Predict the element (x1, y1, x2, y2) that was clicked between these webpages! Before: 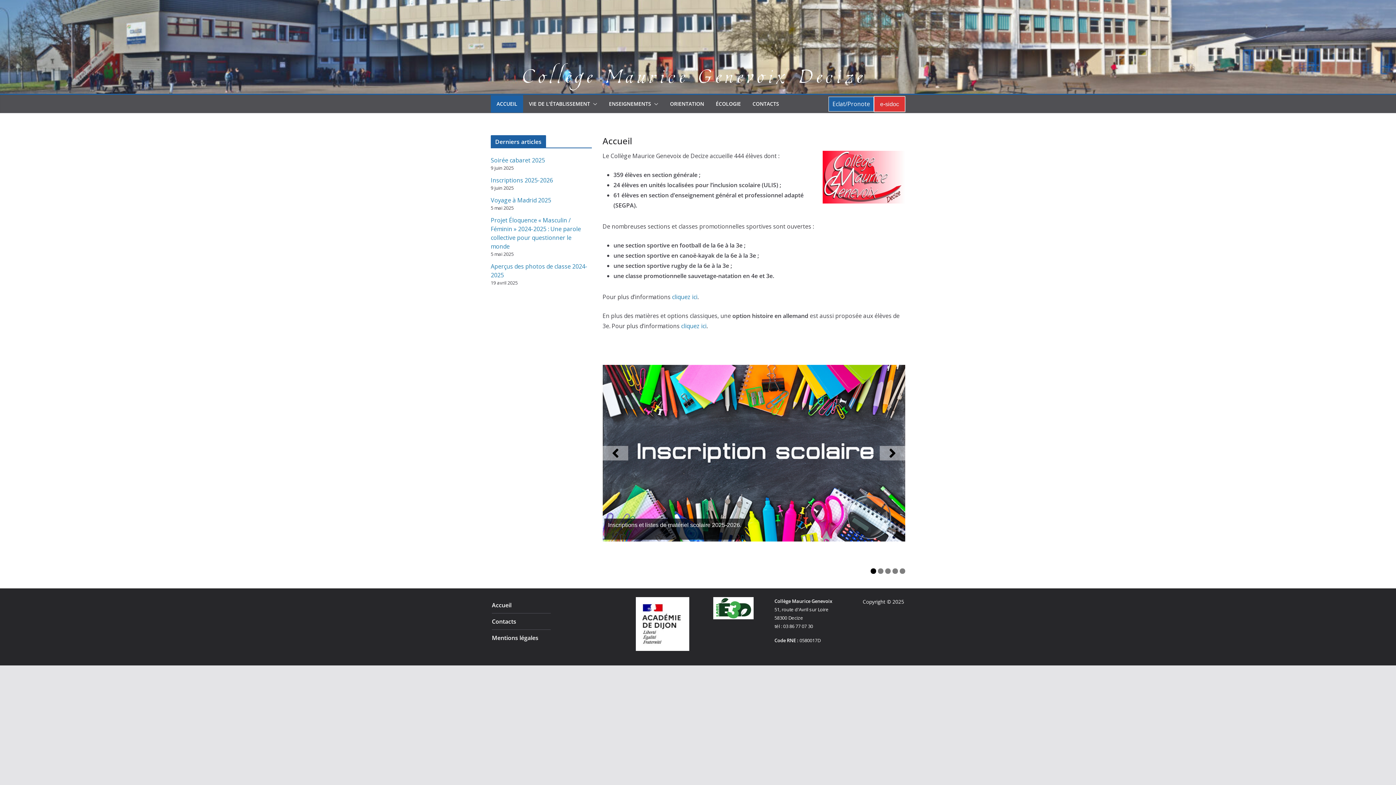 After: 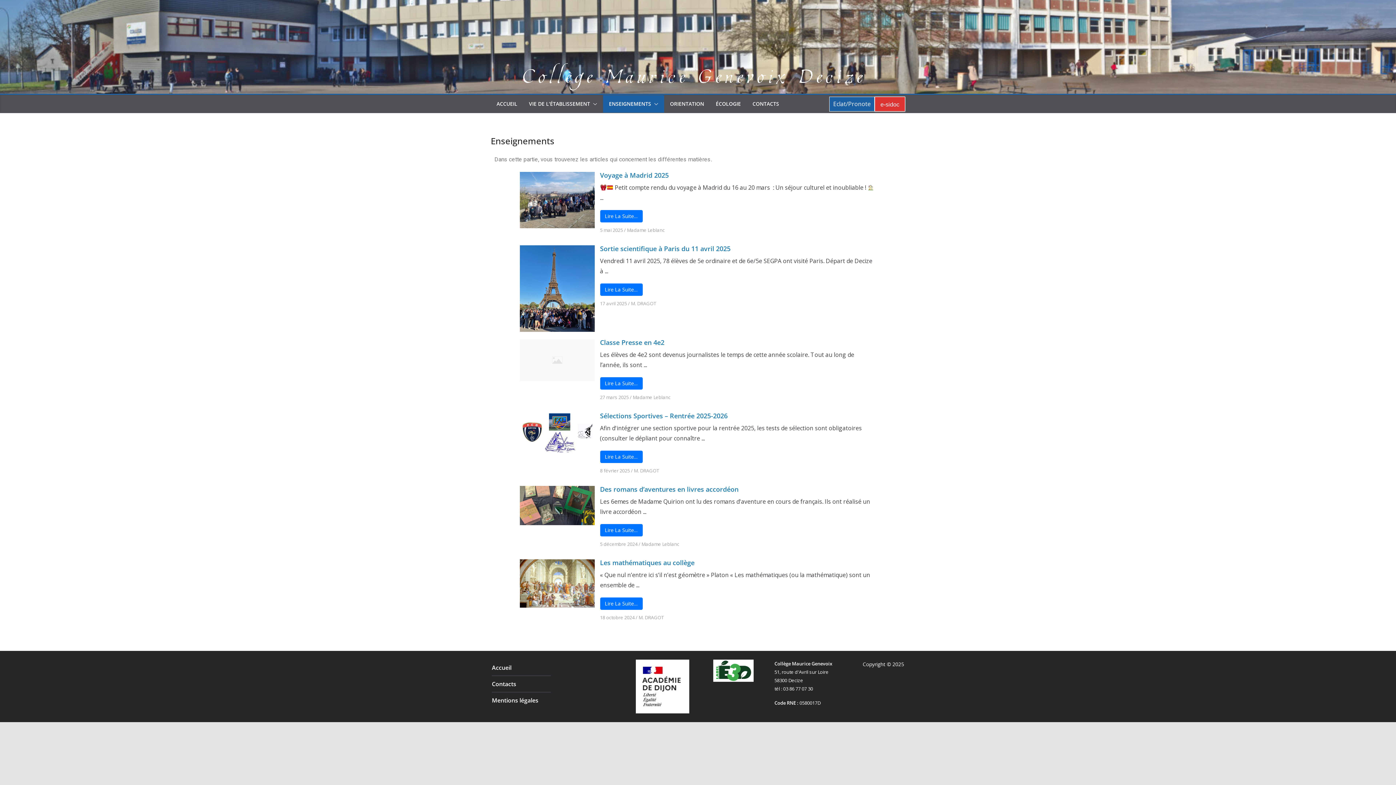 Action: bbox: (609, 98, 651, 109) label: ENSEIGNEMENTS